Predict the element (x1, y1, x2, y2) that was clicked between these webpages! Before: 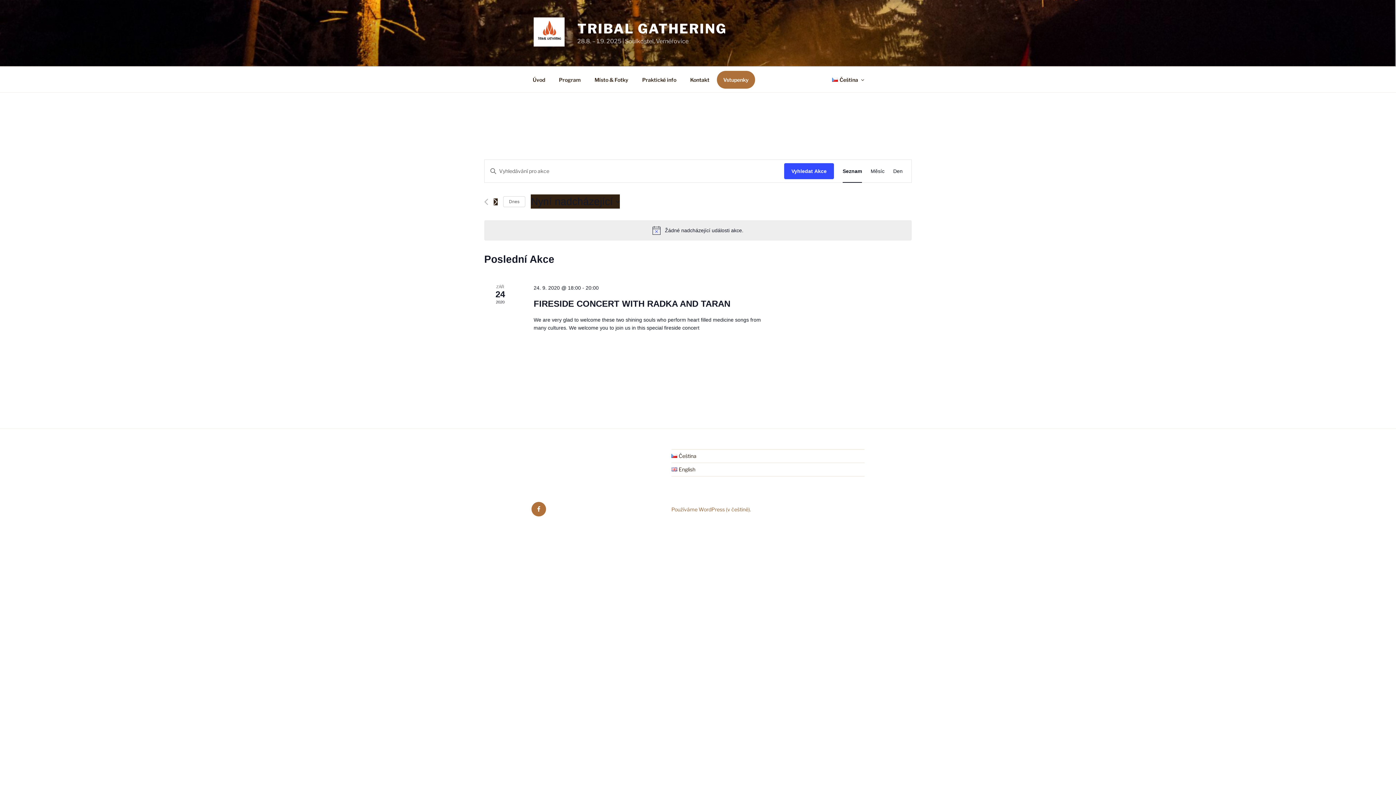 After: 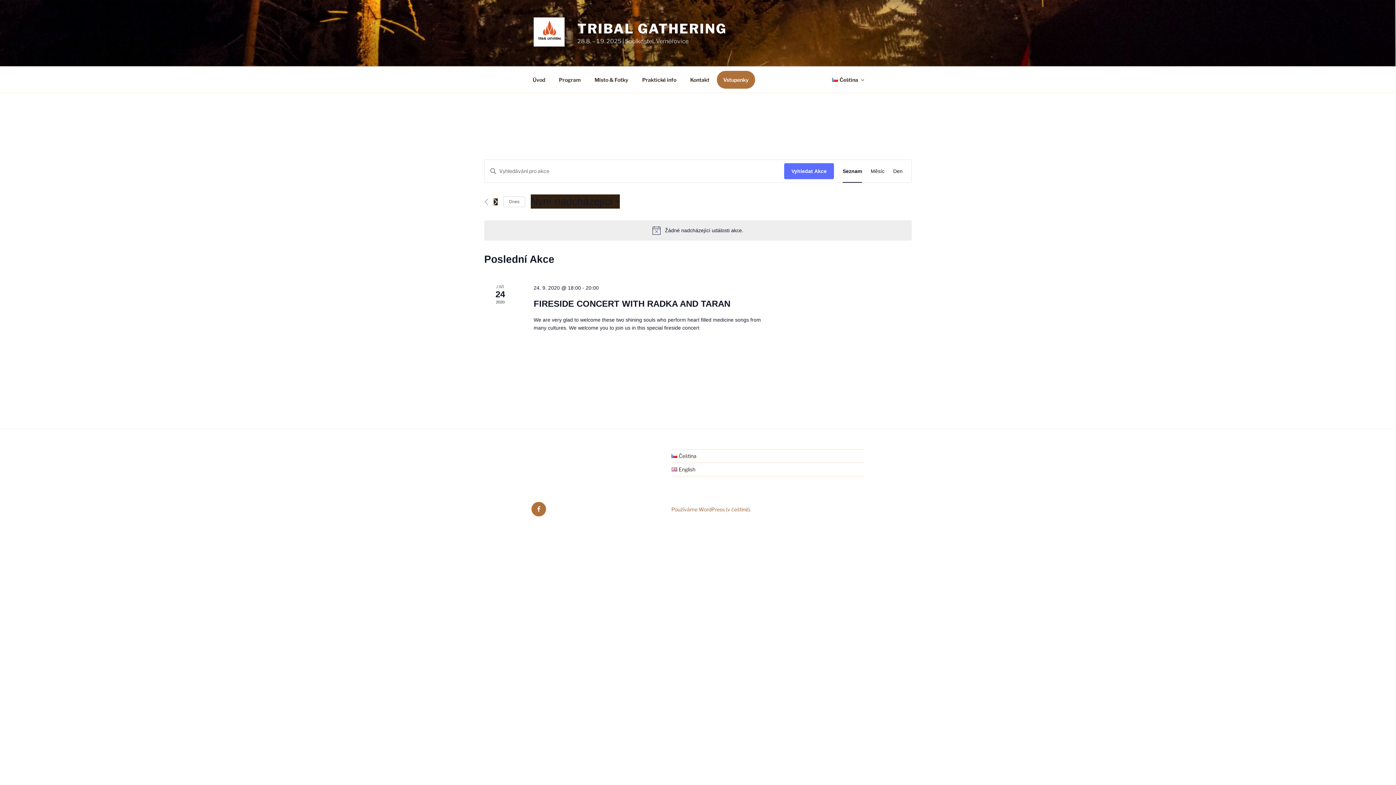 Action: bbox: (784, 163, 834, 179) label: Vyhledat Akce